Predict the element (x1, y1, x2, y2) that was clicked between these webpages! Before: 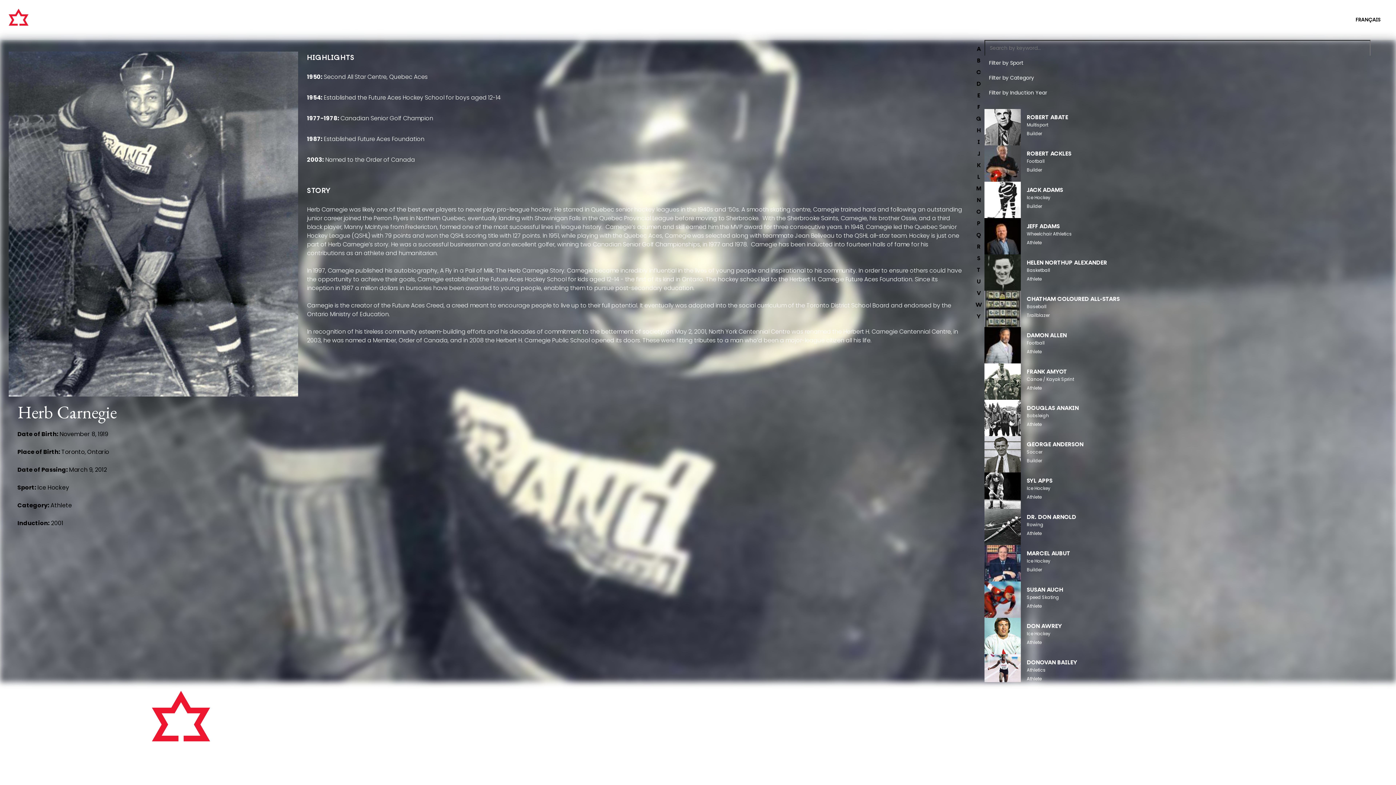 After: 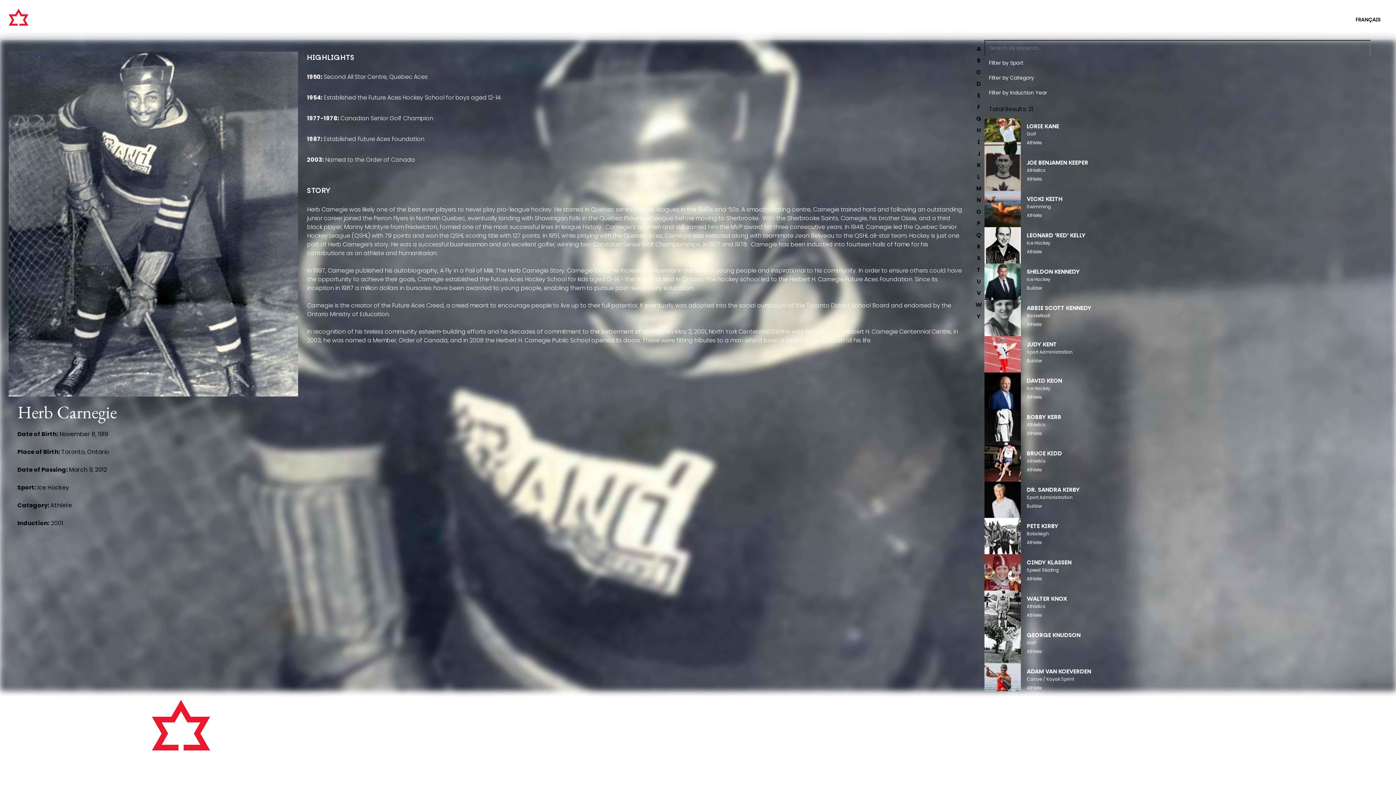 Action: label: K bbox: (976, 160, 981, 171)